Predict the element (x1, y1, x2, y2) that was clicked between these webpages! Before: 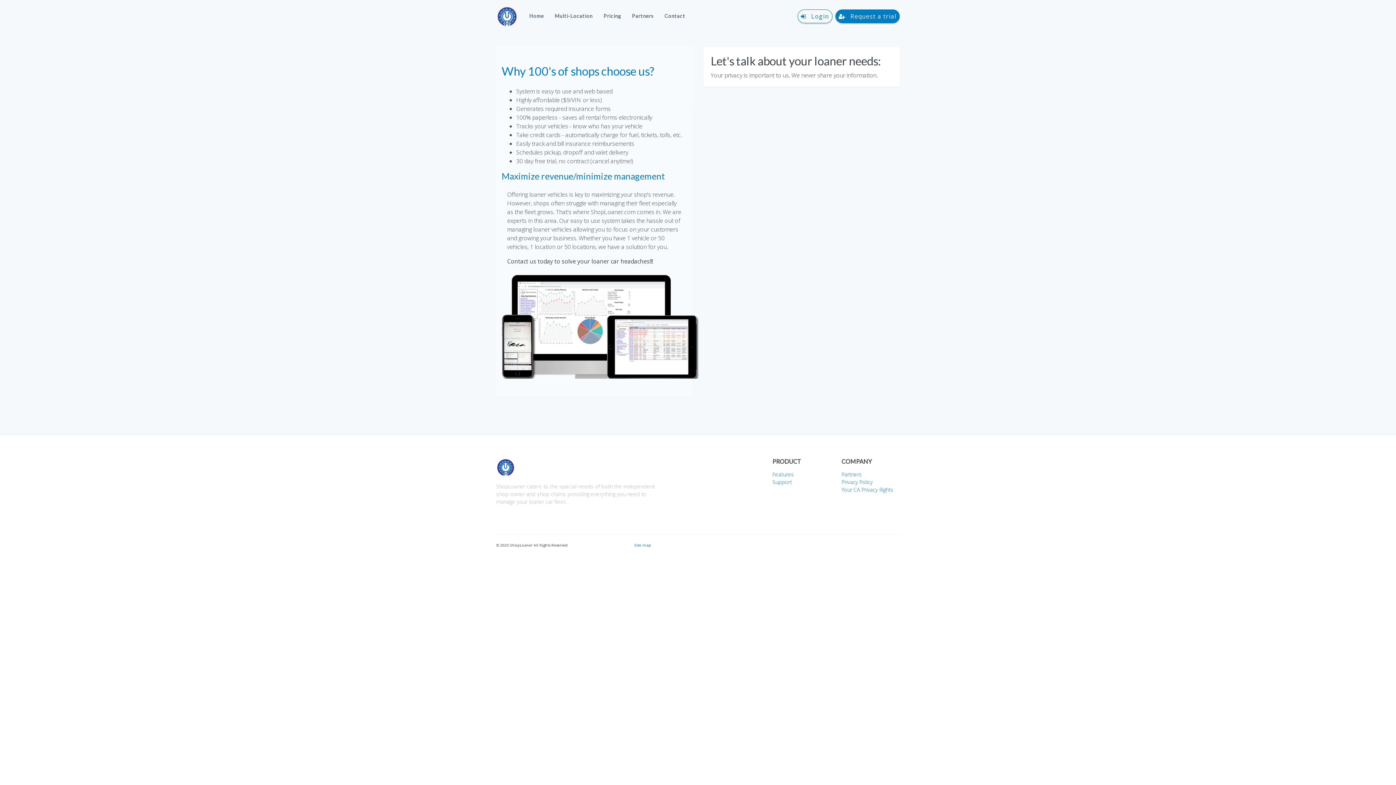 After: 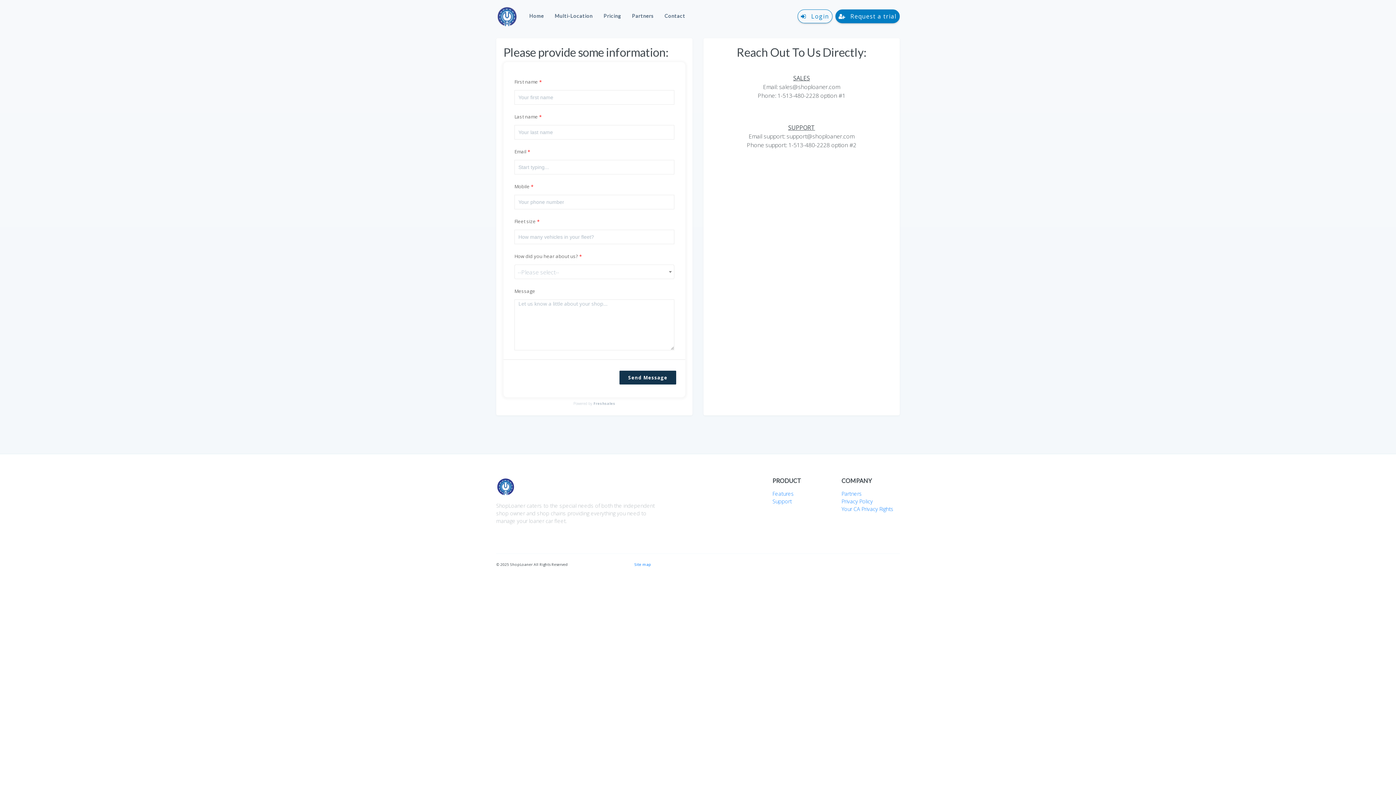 Action: label:  Request a trial bbox: (835, 9, 900, 23)